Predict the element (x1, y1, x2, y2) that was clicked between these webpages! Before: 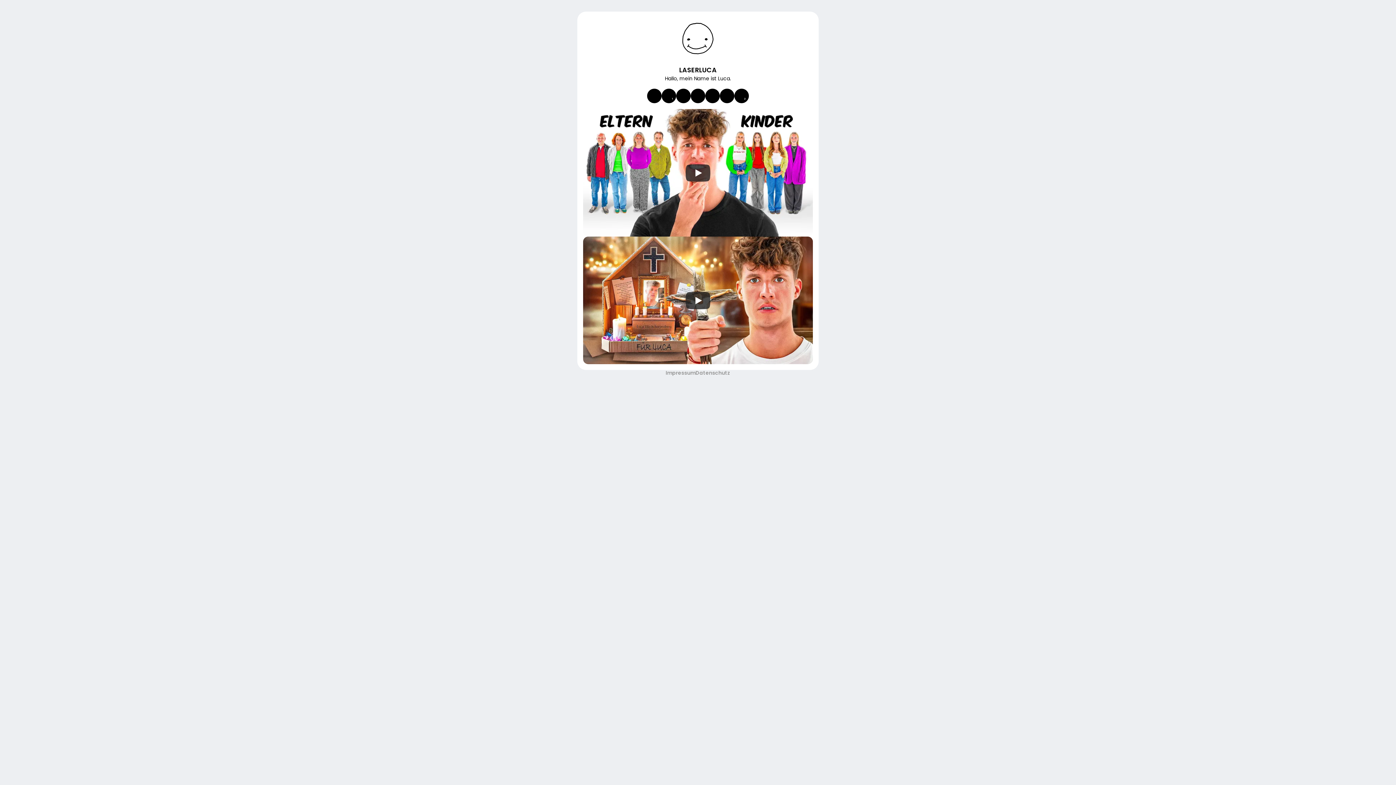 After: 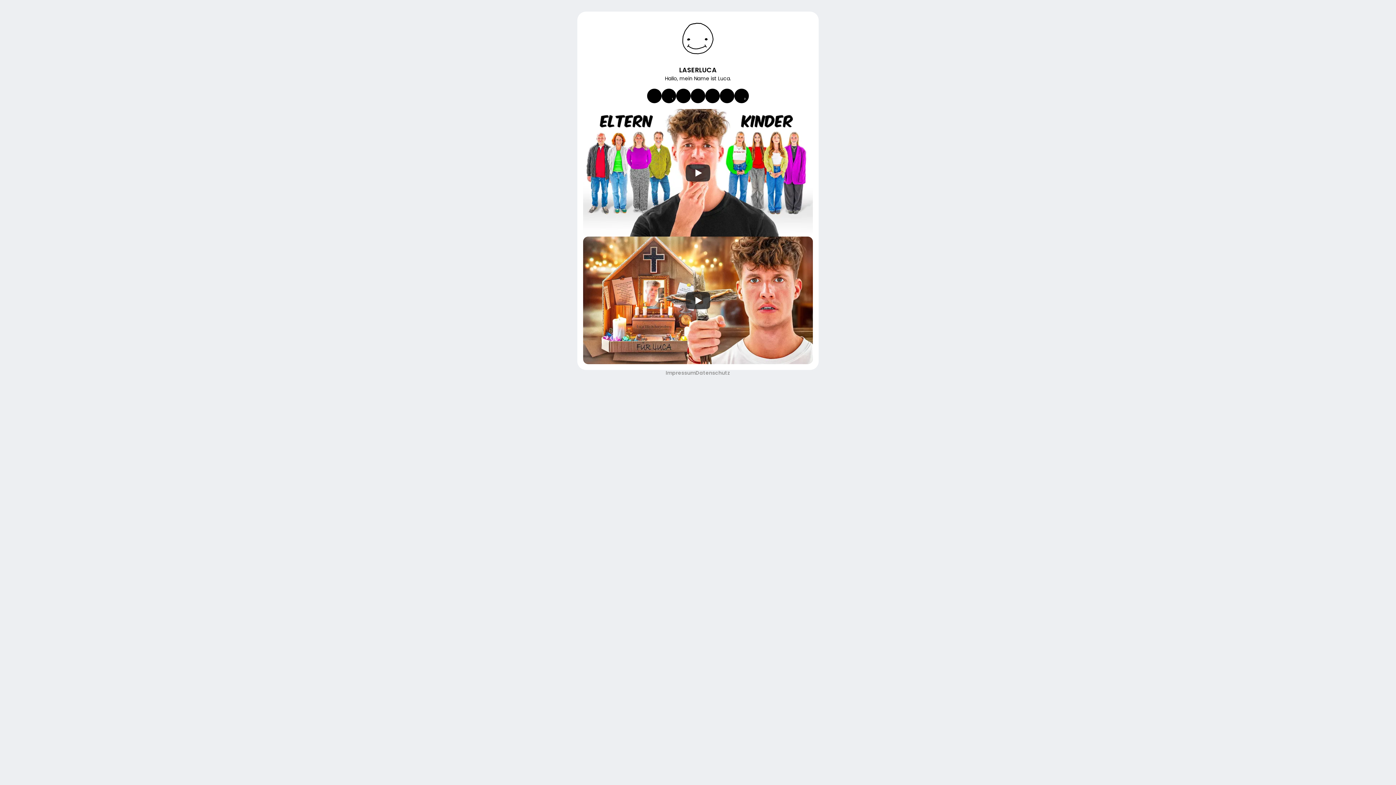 Action: bbox: (734, 88, 749, 103) label: 2